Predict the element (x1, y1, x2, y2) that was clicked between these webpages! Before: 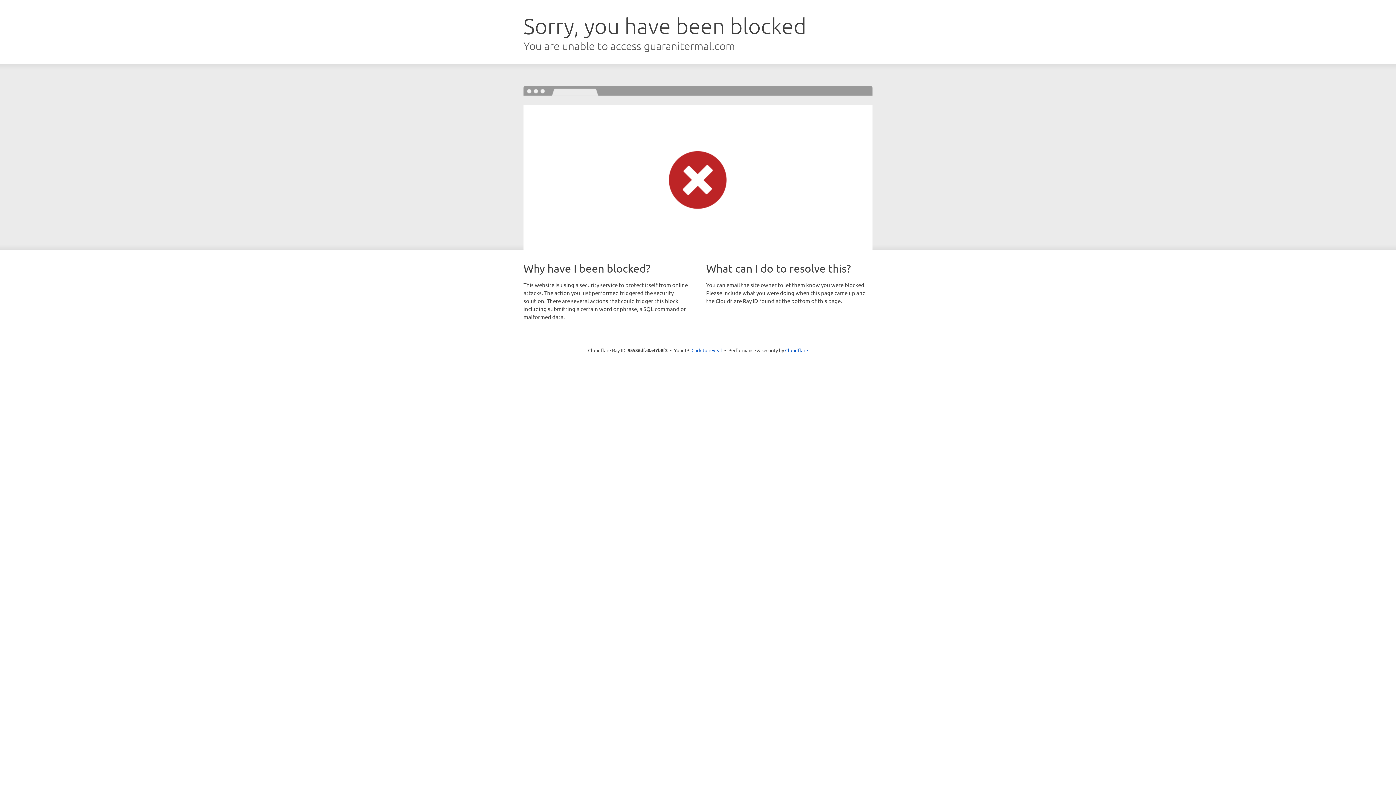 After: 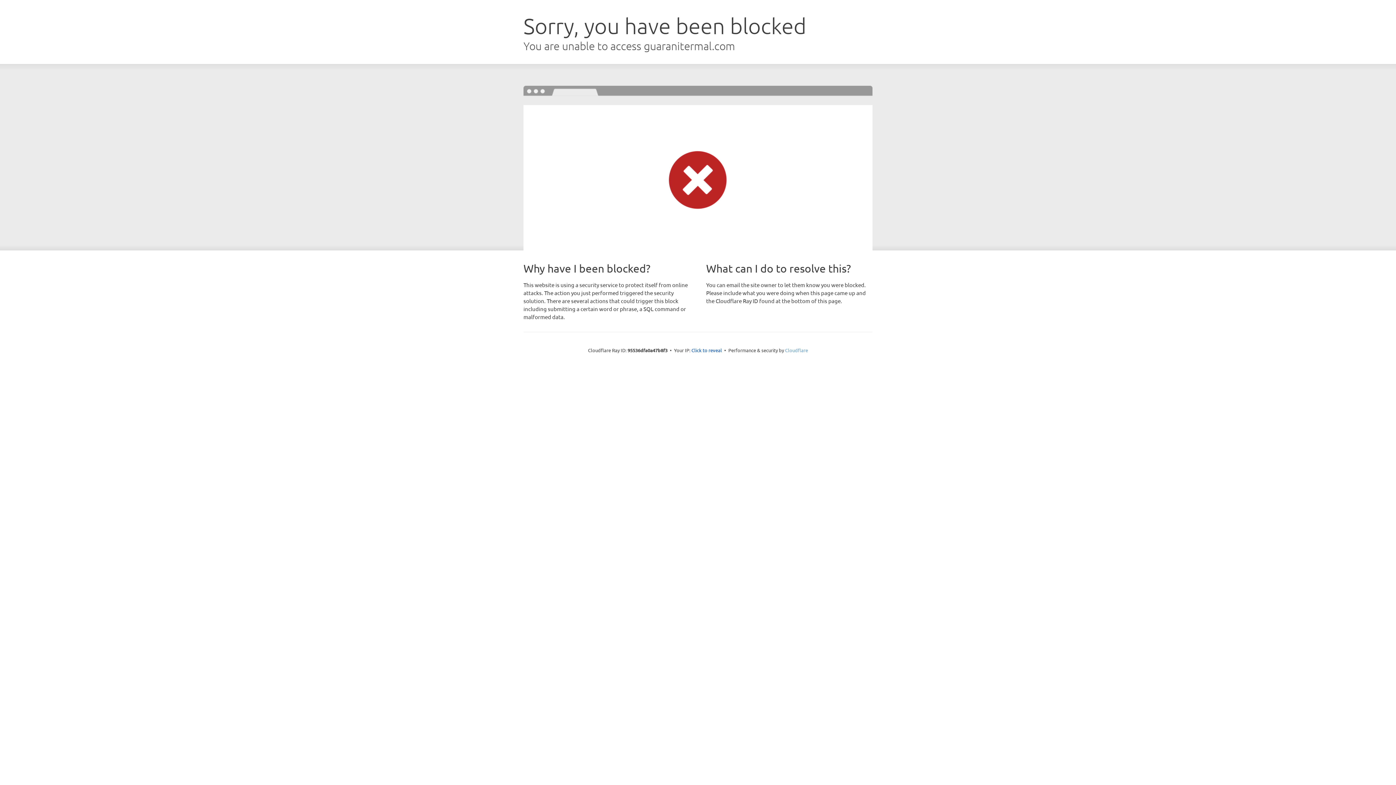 Action: label: Cloudflare bbox: (785, 347, 808, 353)